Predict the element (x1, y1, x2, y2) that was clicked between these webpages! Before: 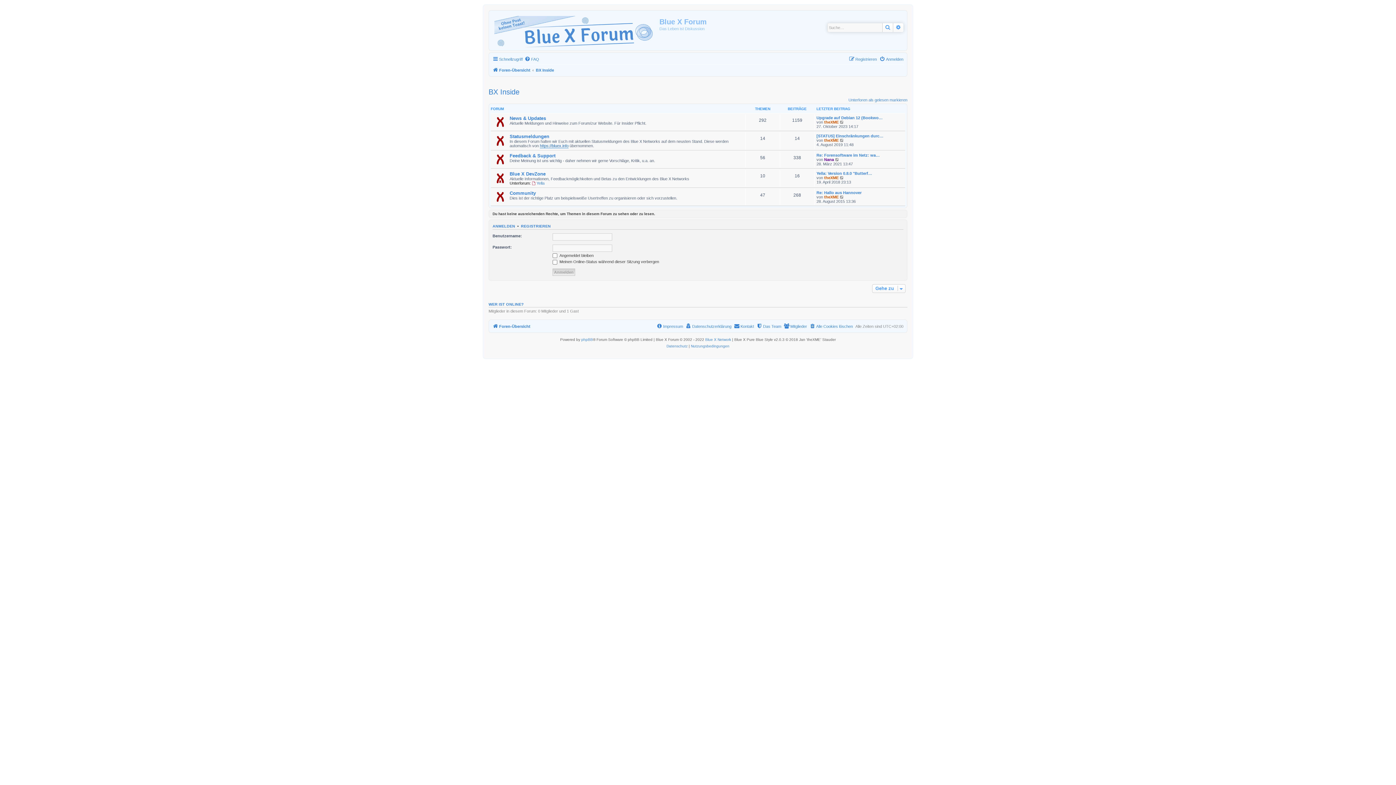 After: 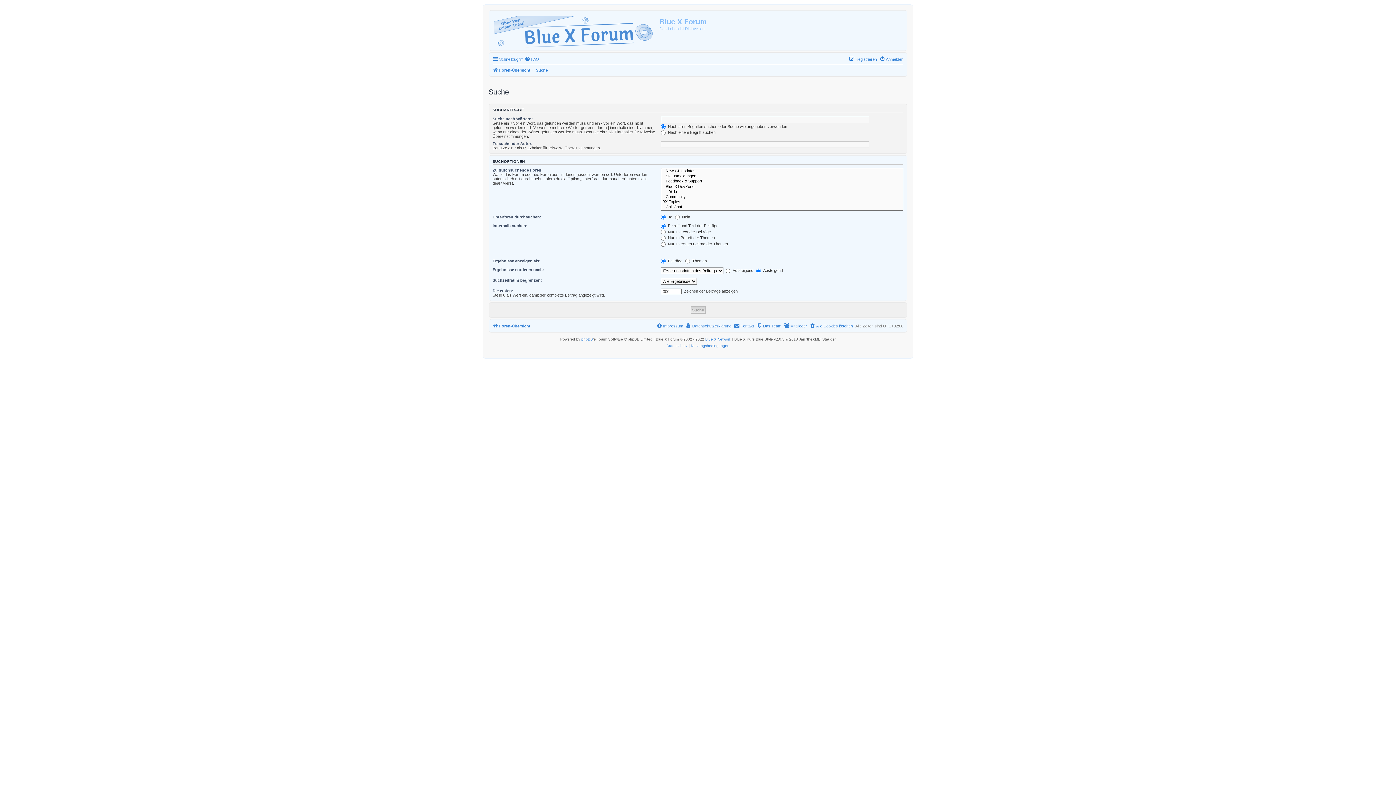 Action: label: Suche bbox: (882, 23, 893, 32)